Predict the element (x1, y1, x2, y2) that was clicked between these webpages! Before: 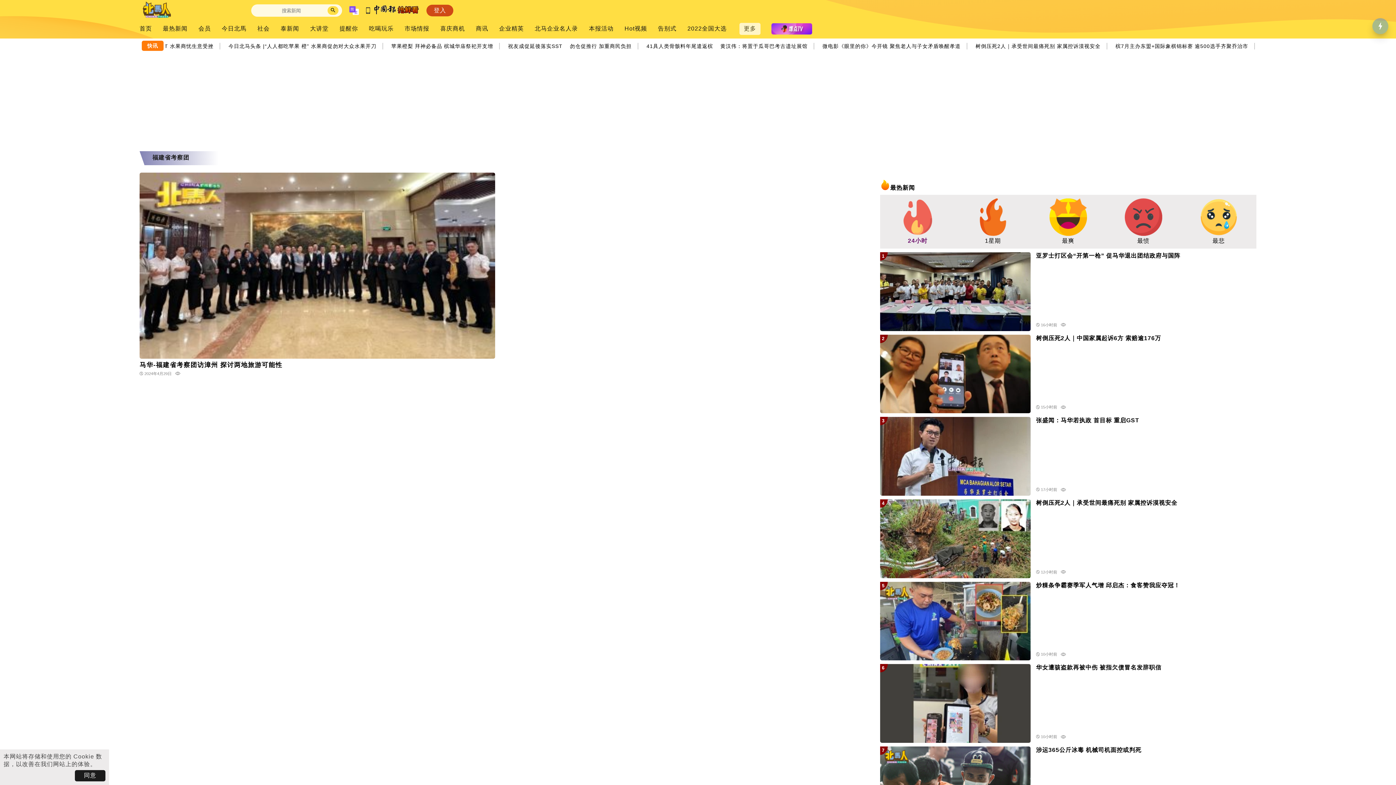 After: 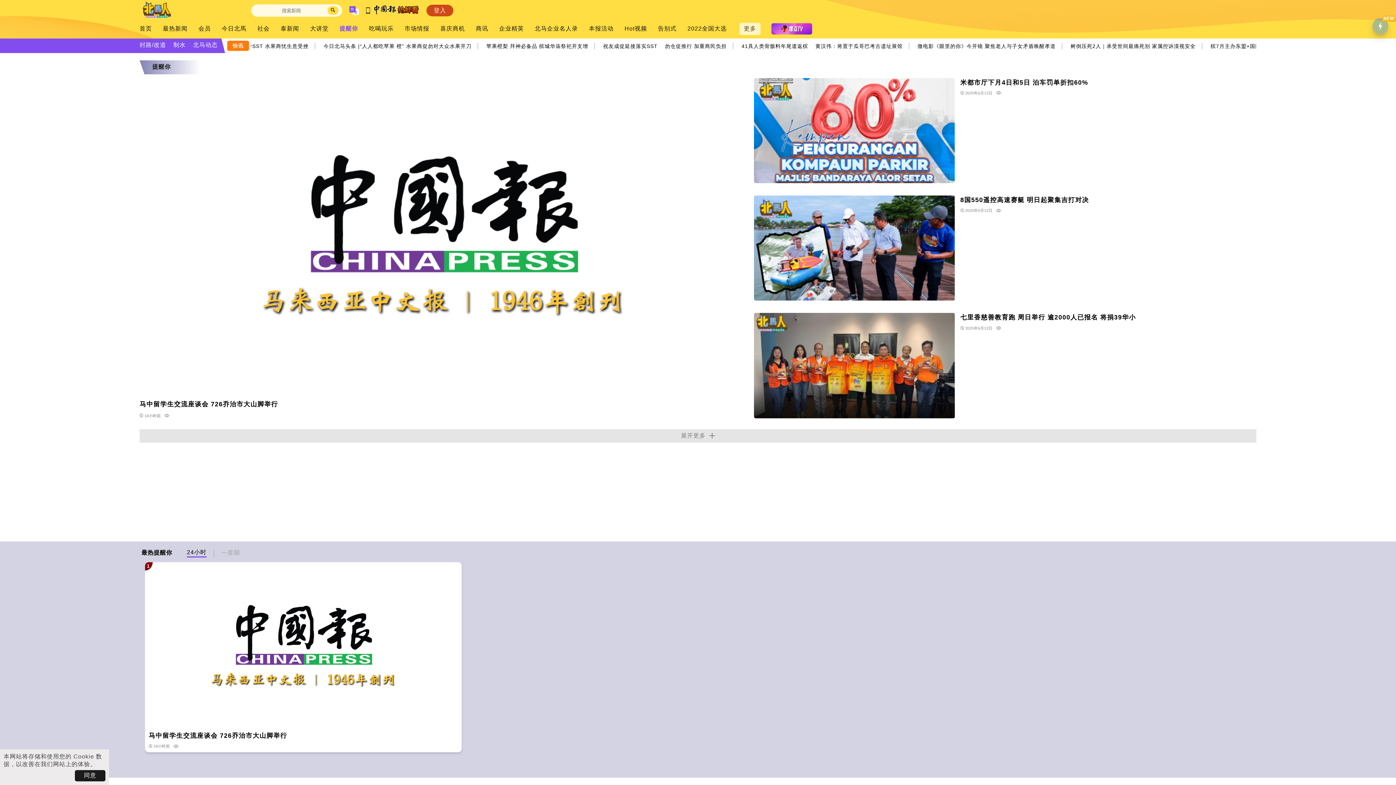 Action: label: 提醒你 bbox: (339, 25, 358, 32)